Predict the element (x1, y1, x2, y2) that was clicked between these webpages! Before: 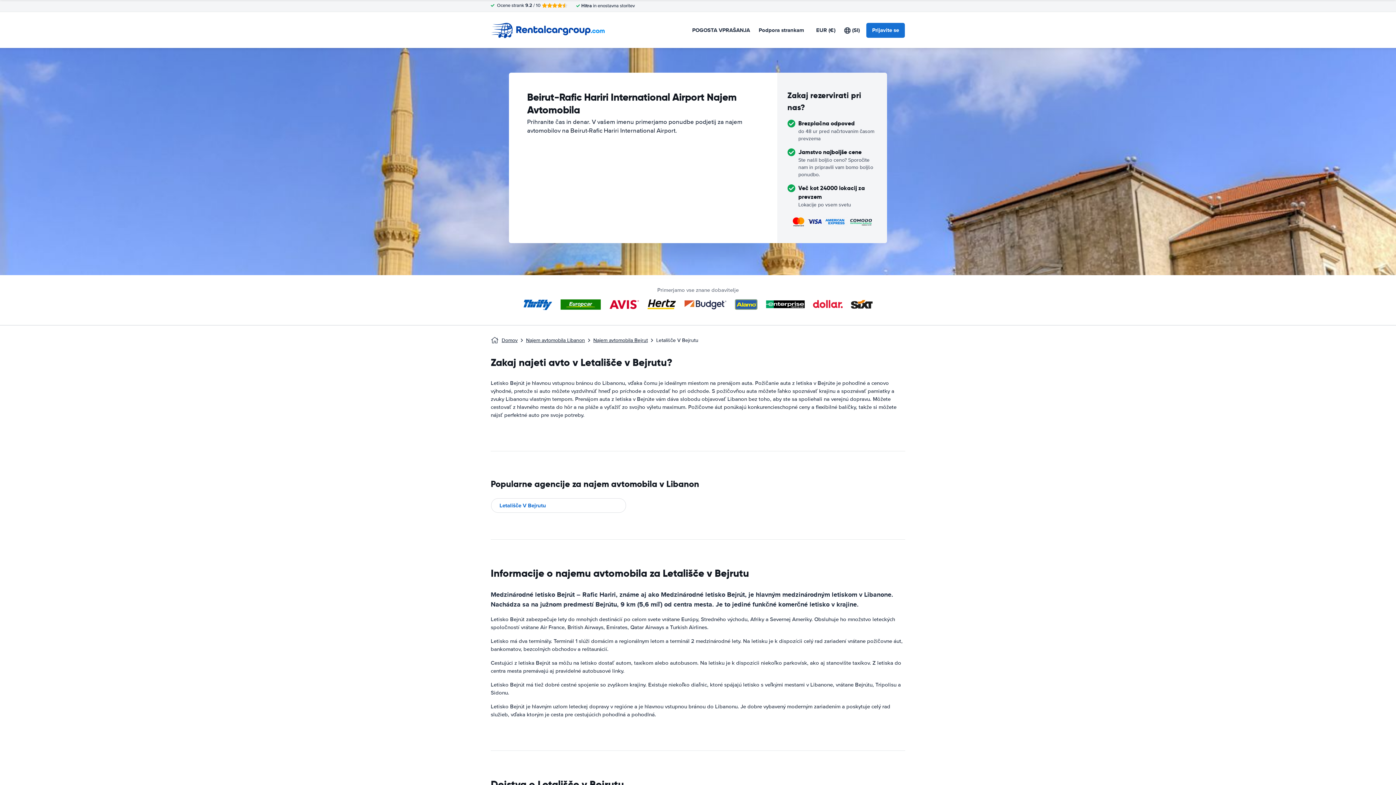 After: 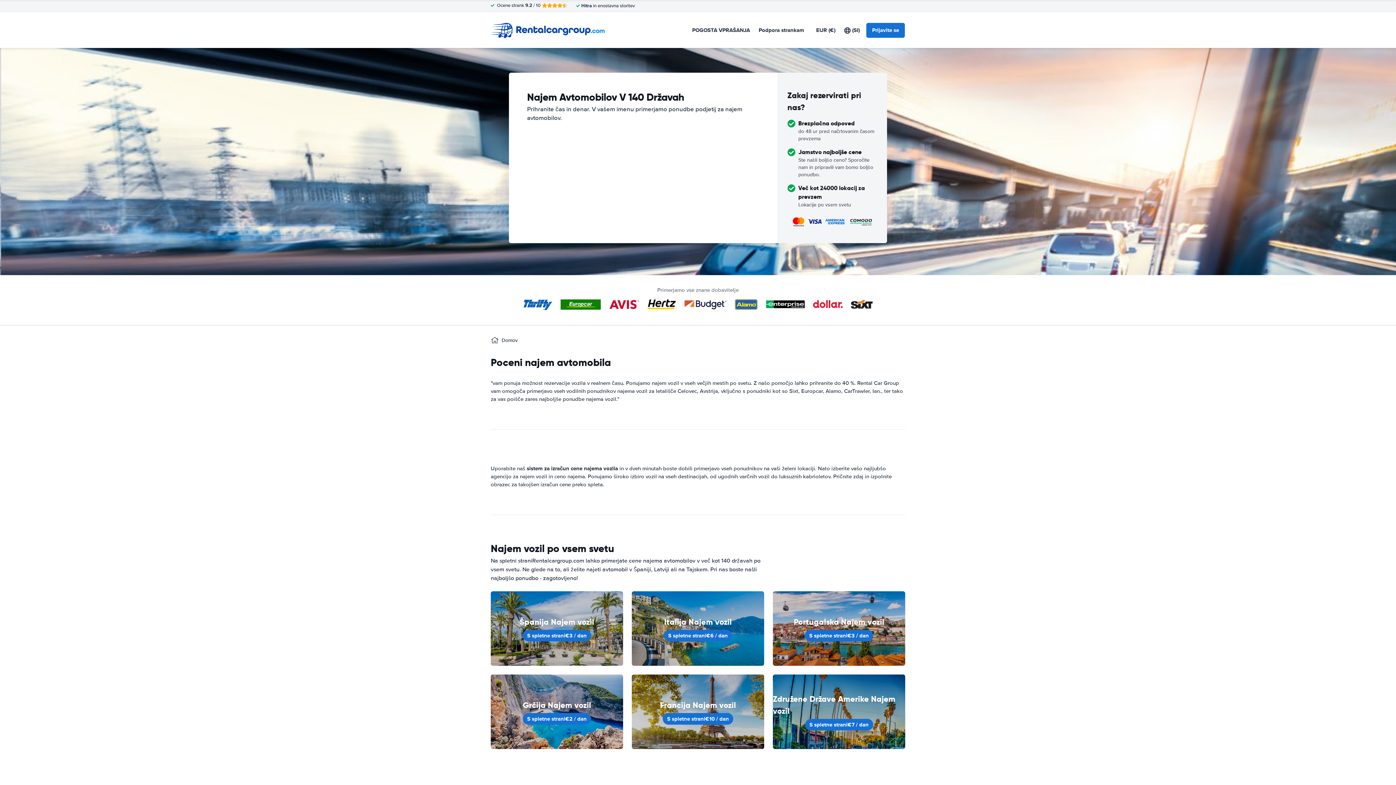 Action: bbox: (501, 336, 517, 344) label: Domov